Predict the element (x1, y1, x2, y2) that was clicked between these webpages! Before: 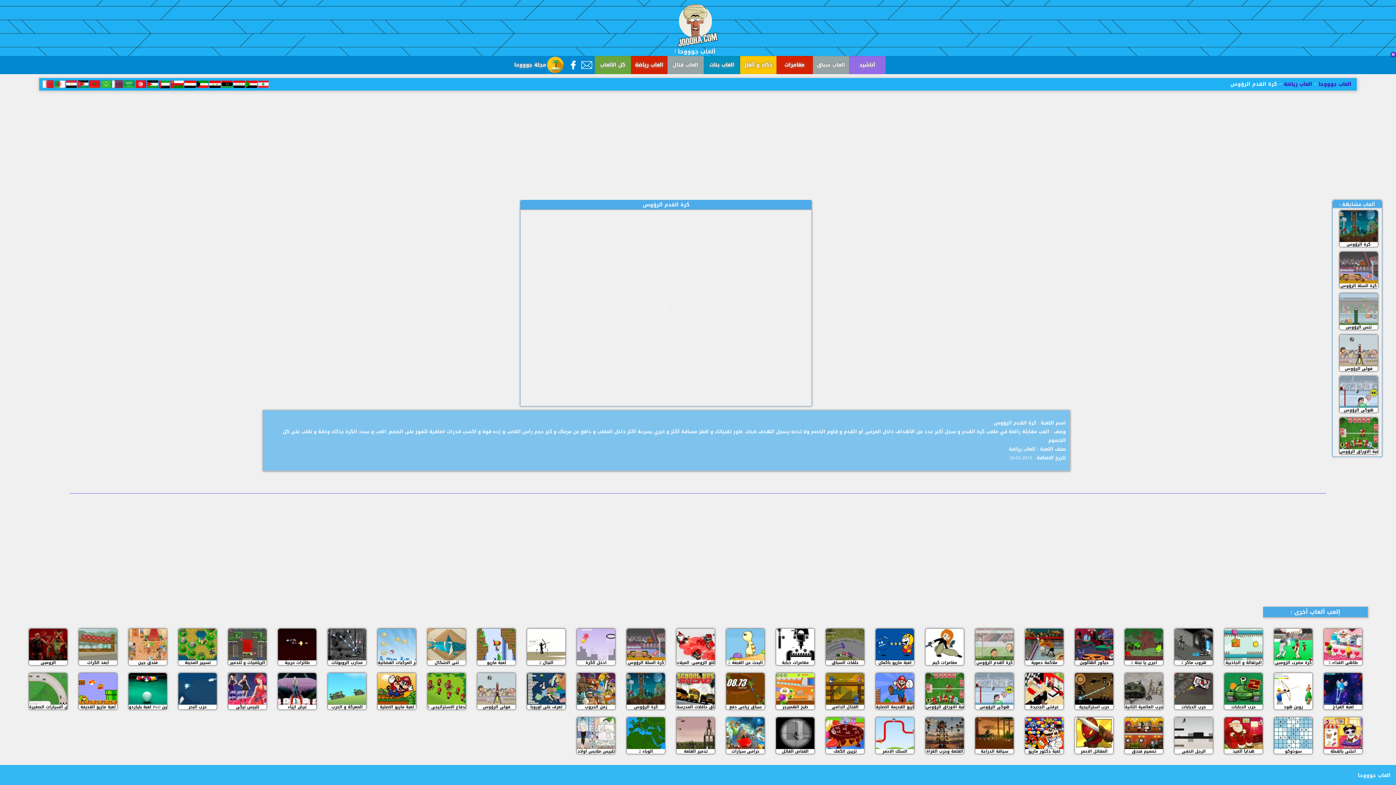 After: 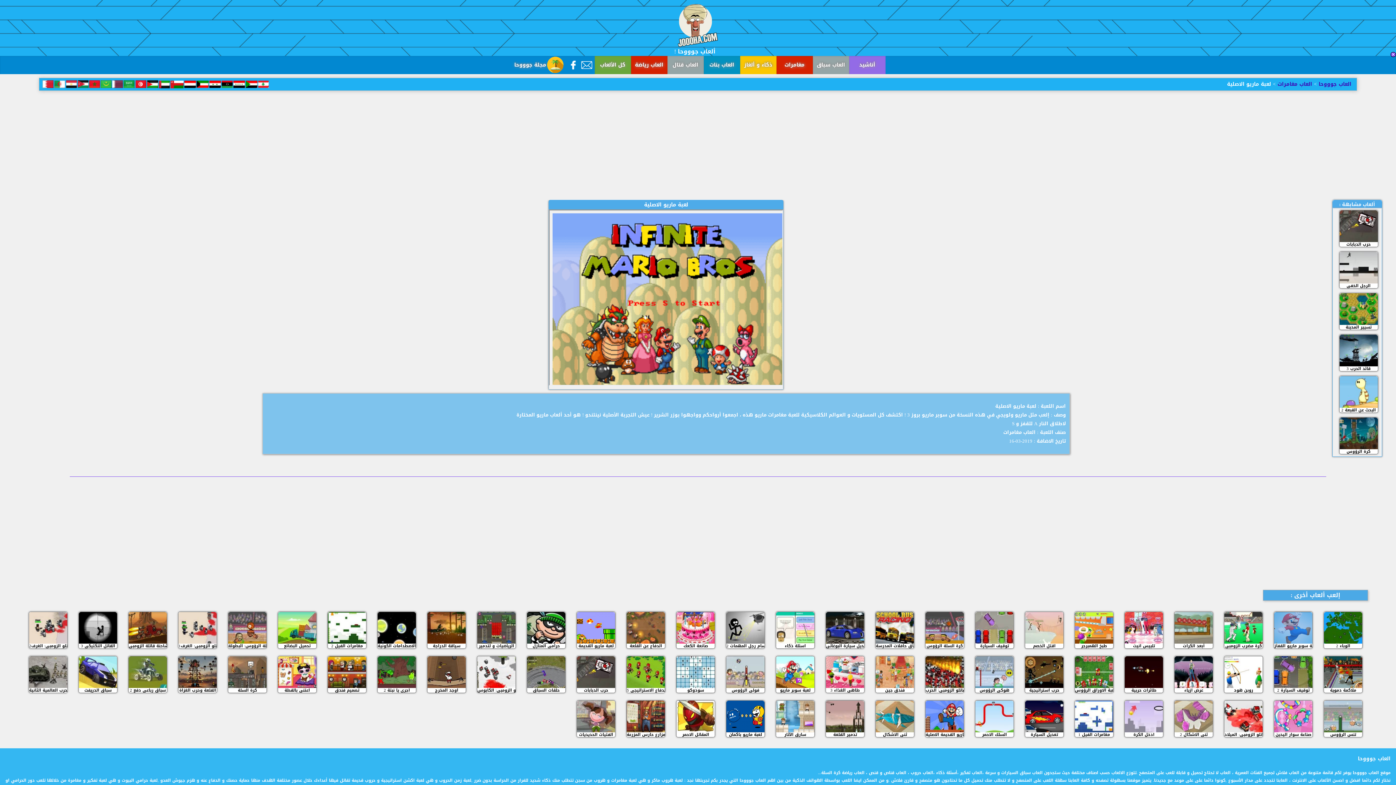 Action: bbox: (377, 673, 416, 704)